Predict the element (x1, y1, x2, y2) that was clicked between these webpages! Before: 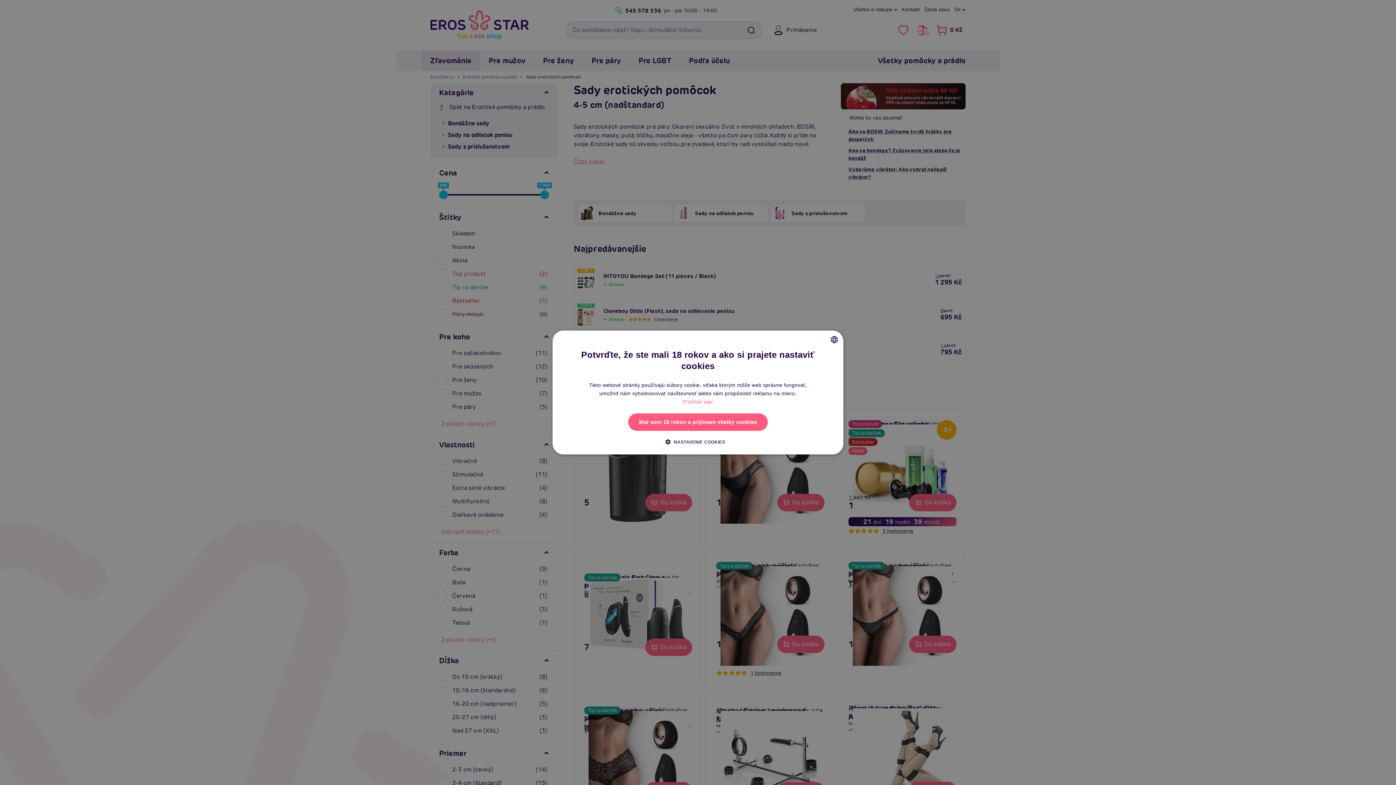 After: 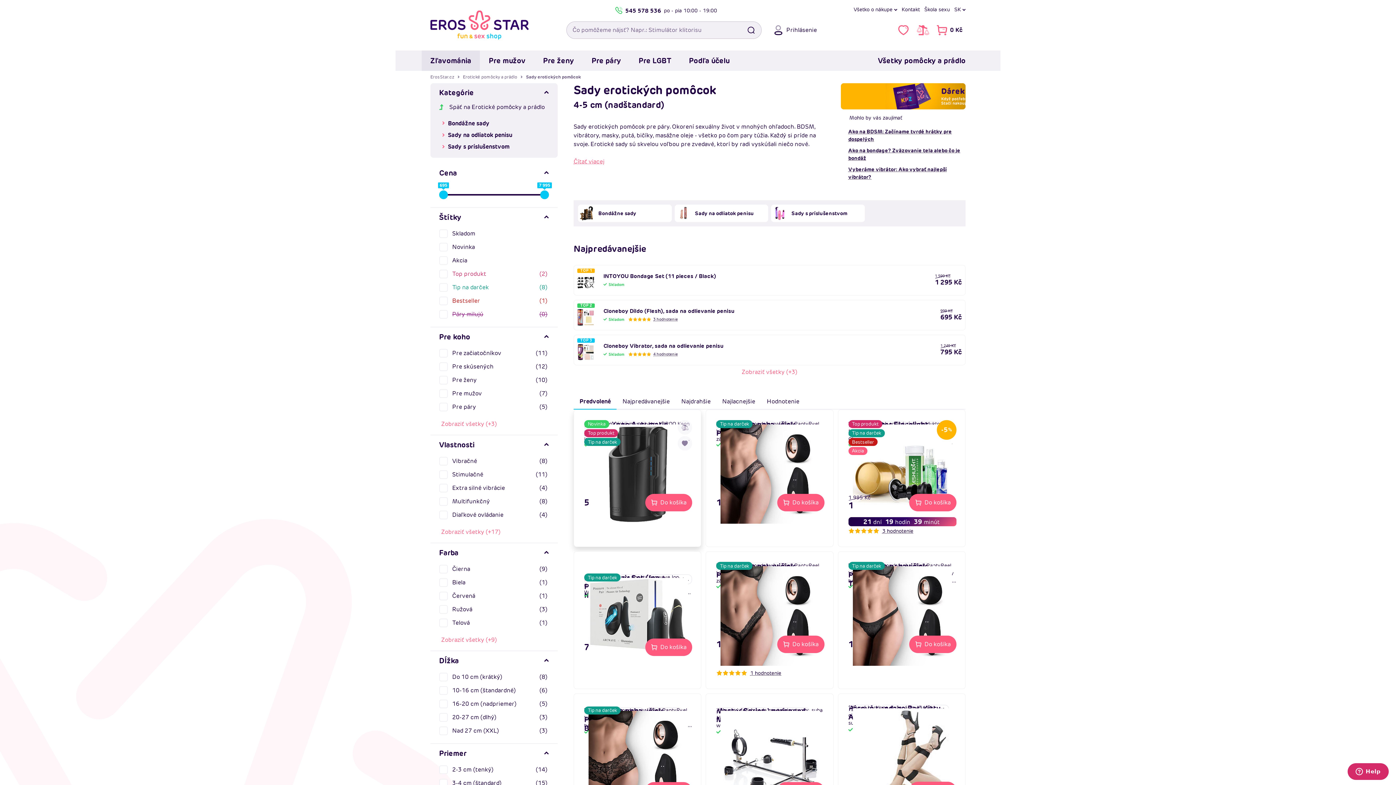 Action: label: Mal som 18 rokov a prijímam všetky cookies bbox: (628, 413, 767, 431)